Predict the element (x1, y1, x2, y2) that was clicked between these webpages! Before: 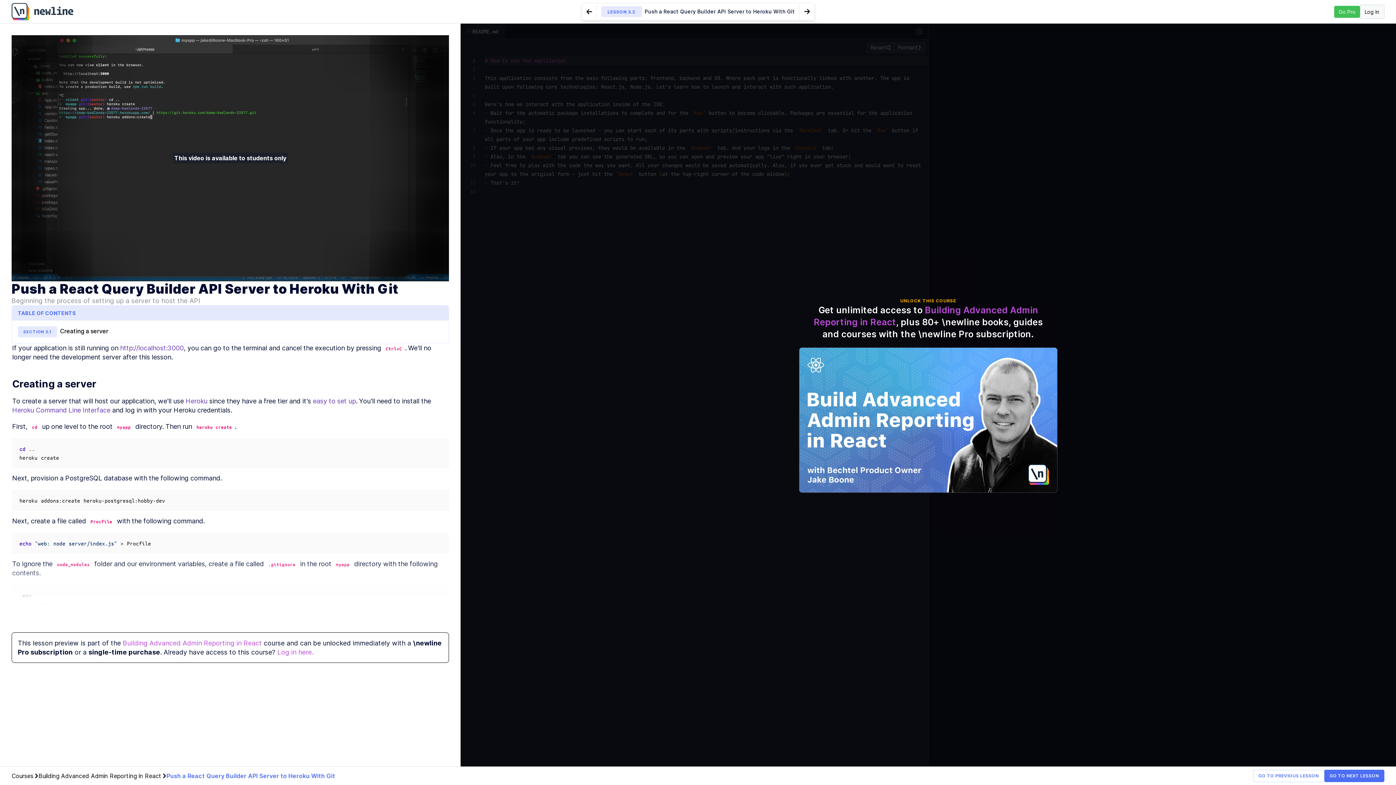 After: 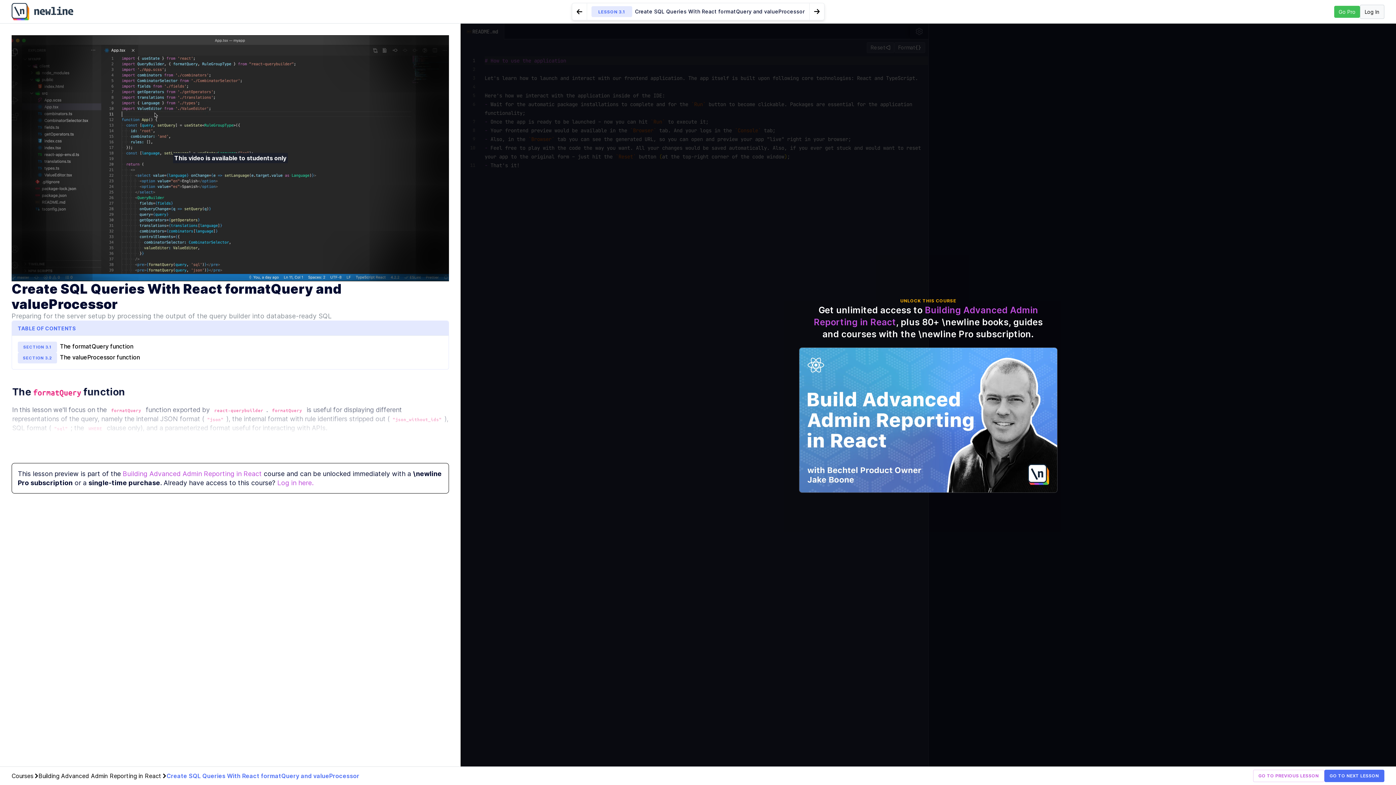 Action: label: Go to Preview Lesson bbox: (582, 3, 596, 20)